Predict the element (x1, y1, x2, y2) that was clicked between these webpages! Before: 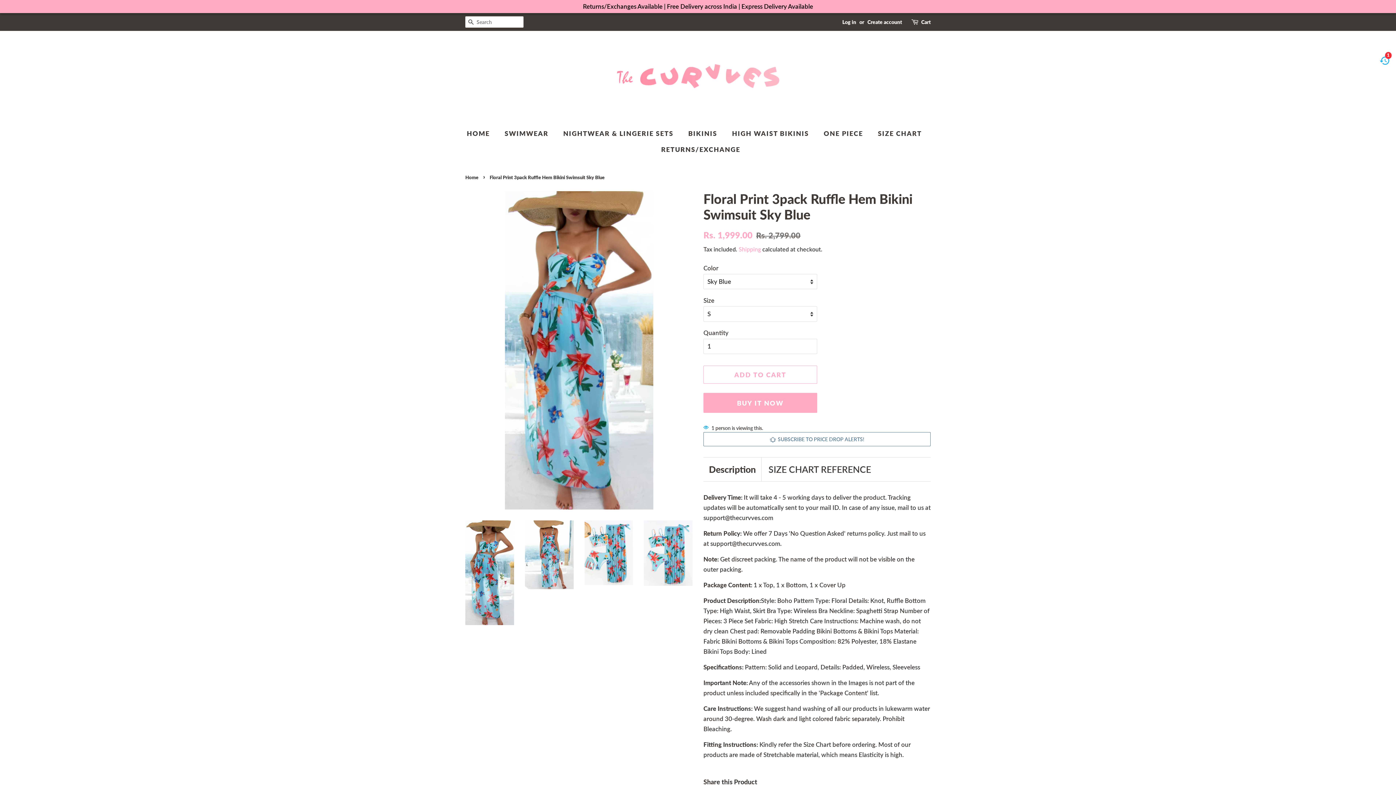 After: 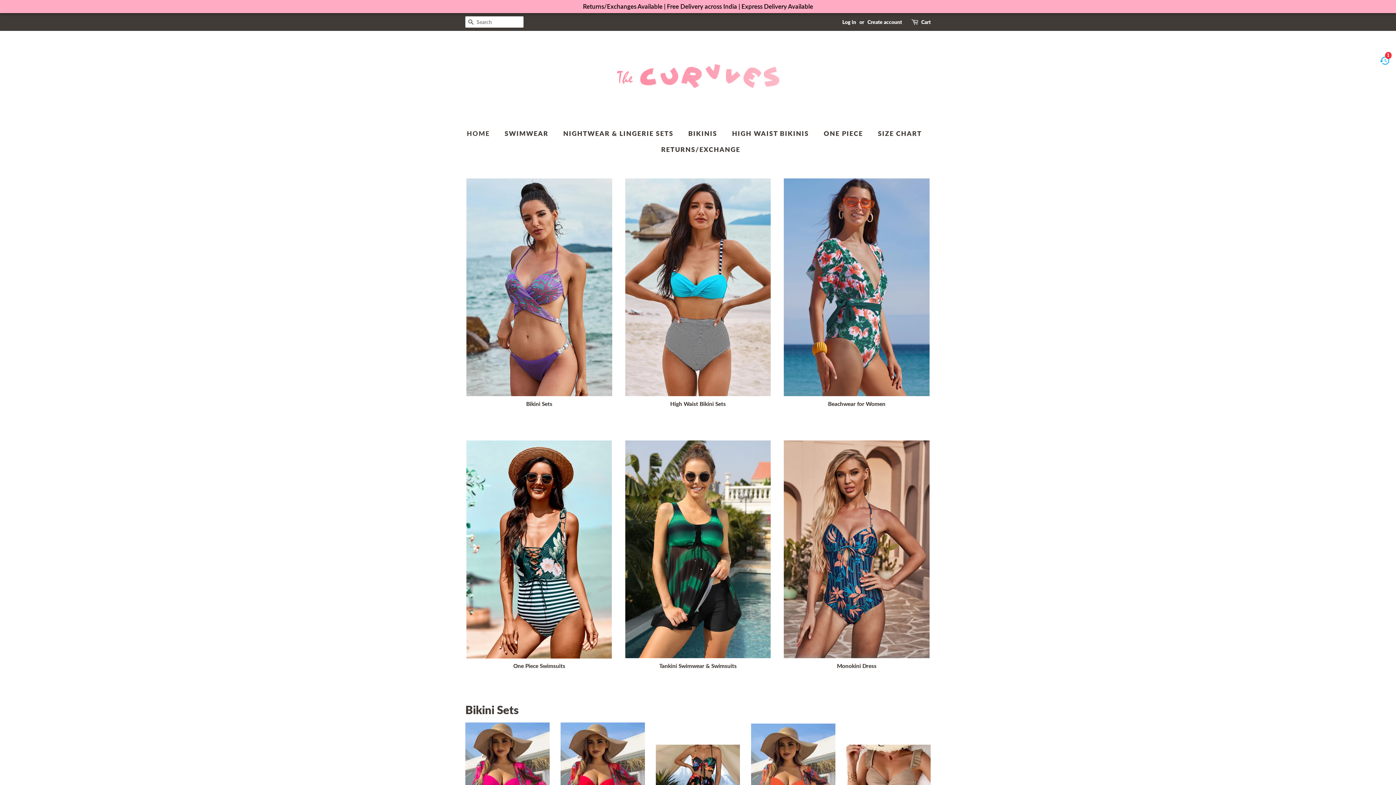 Action: label: Home bbox: (465, 174, 480, 180)